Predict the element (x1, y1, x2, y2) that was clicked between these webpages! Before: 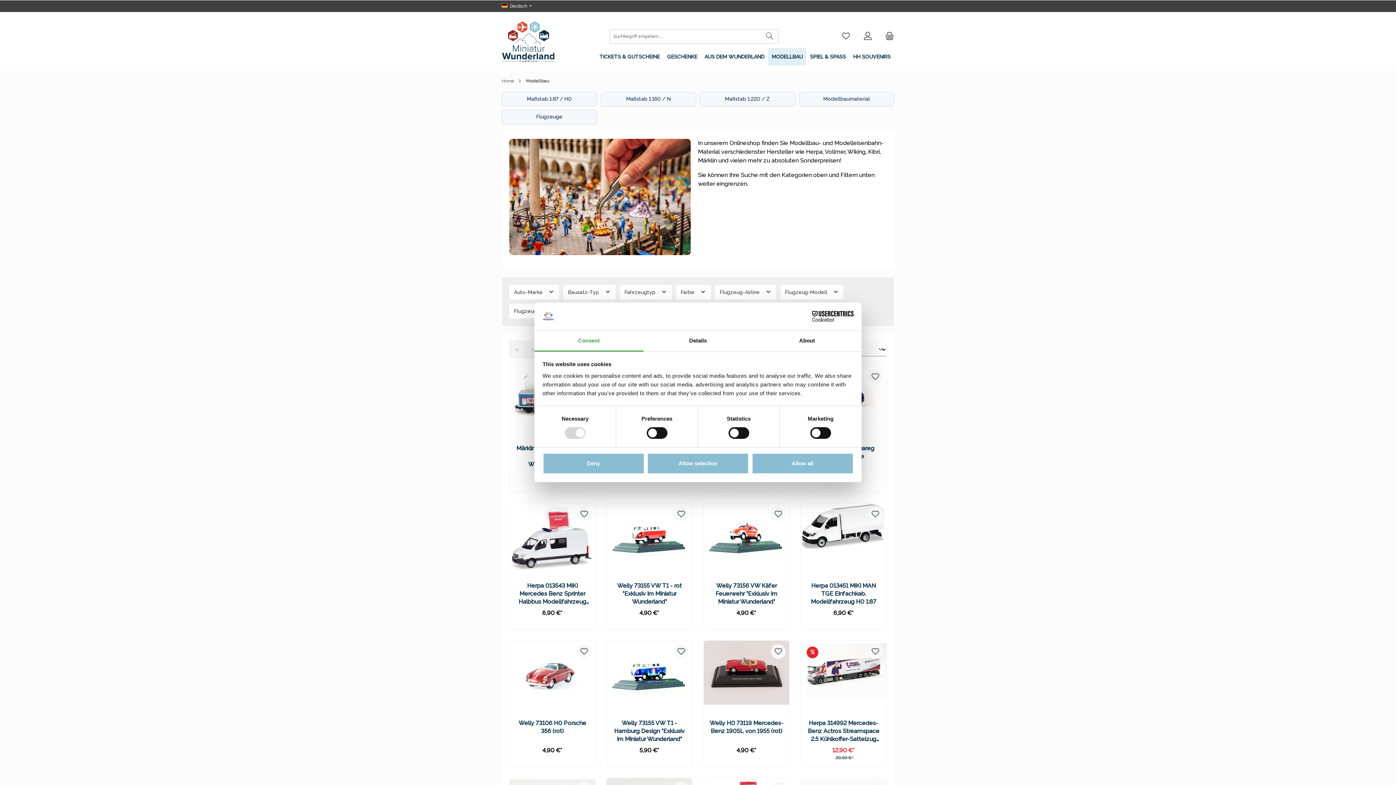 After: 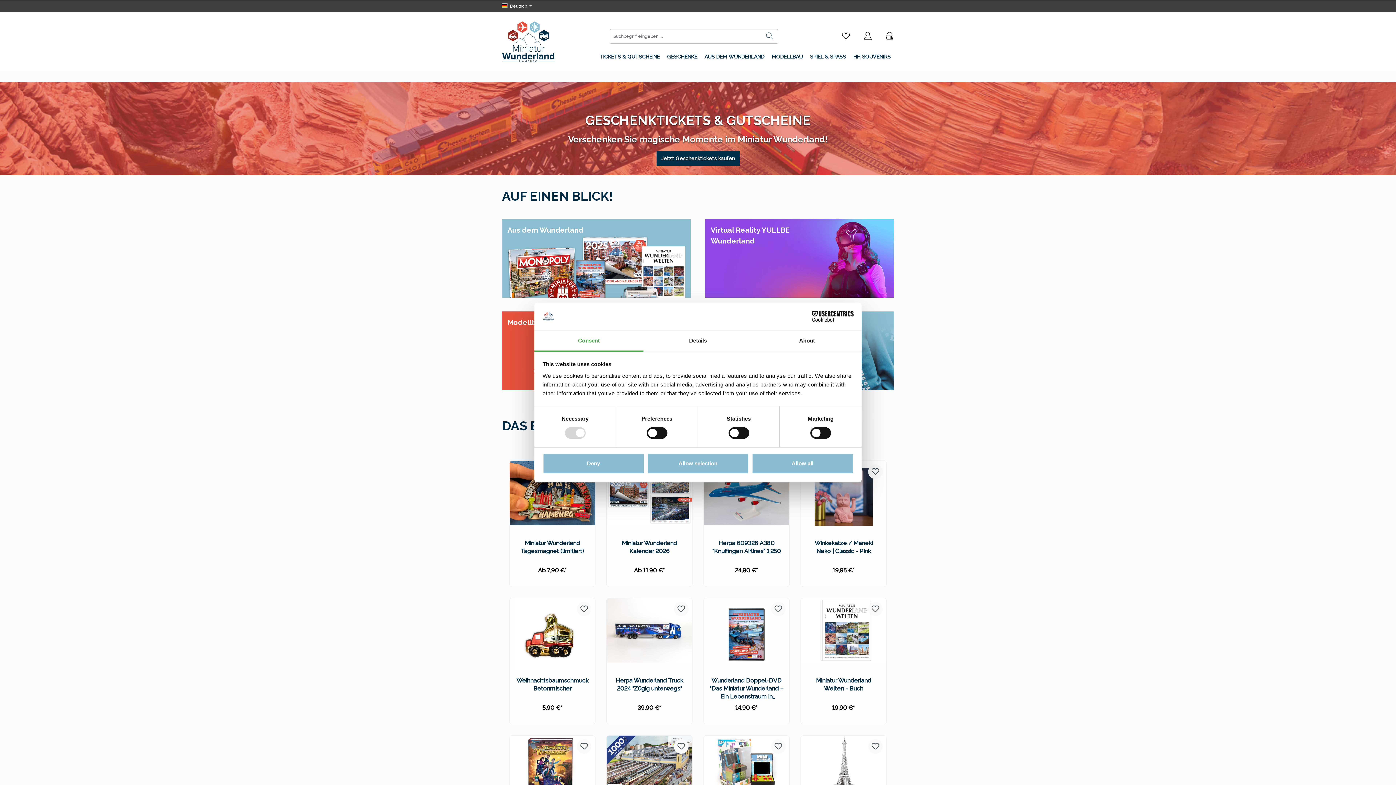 Action: label: Home bbox: (501, 78, 514, 83)